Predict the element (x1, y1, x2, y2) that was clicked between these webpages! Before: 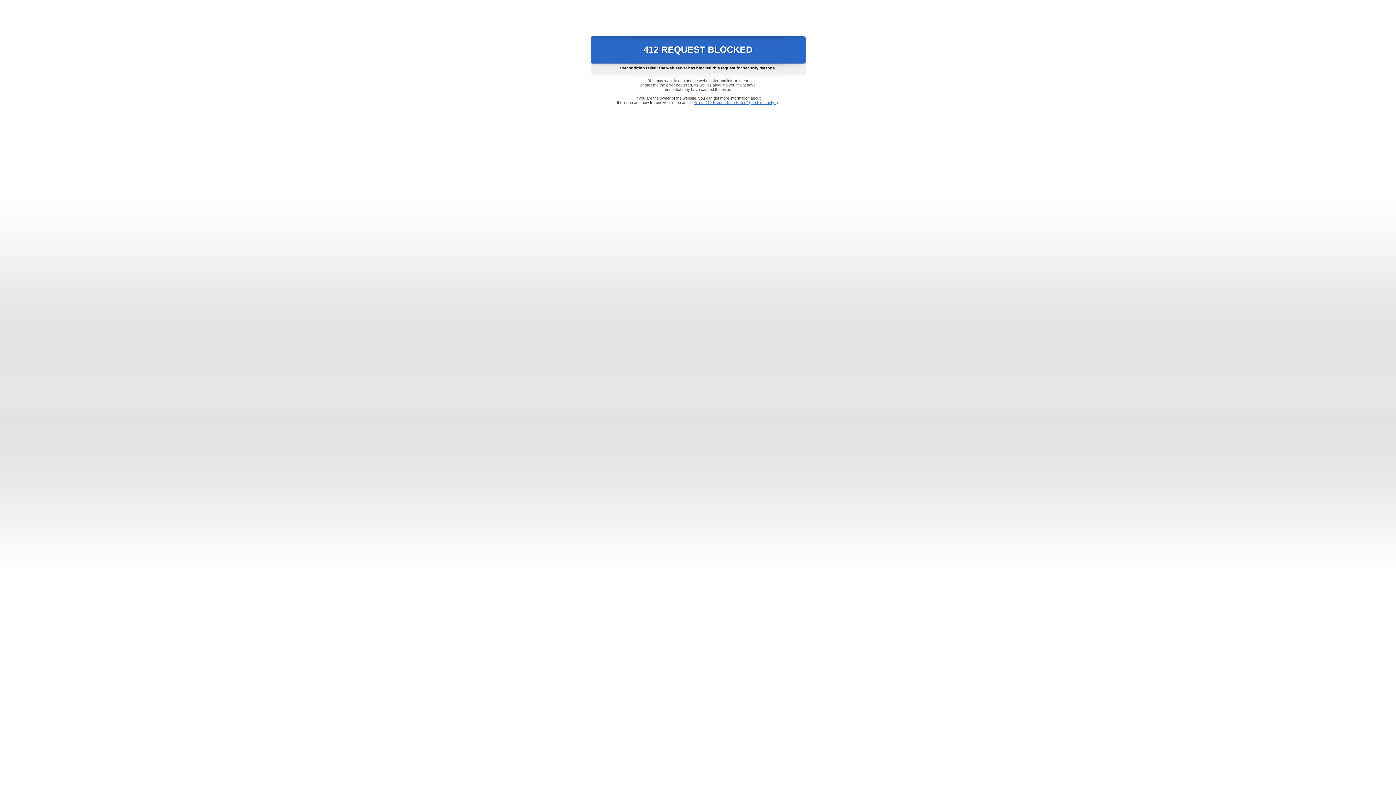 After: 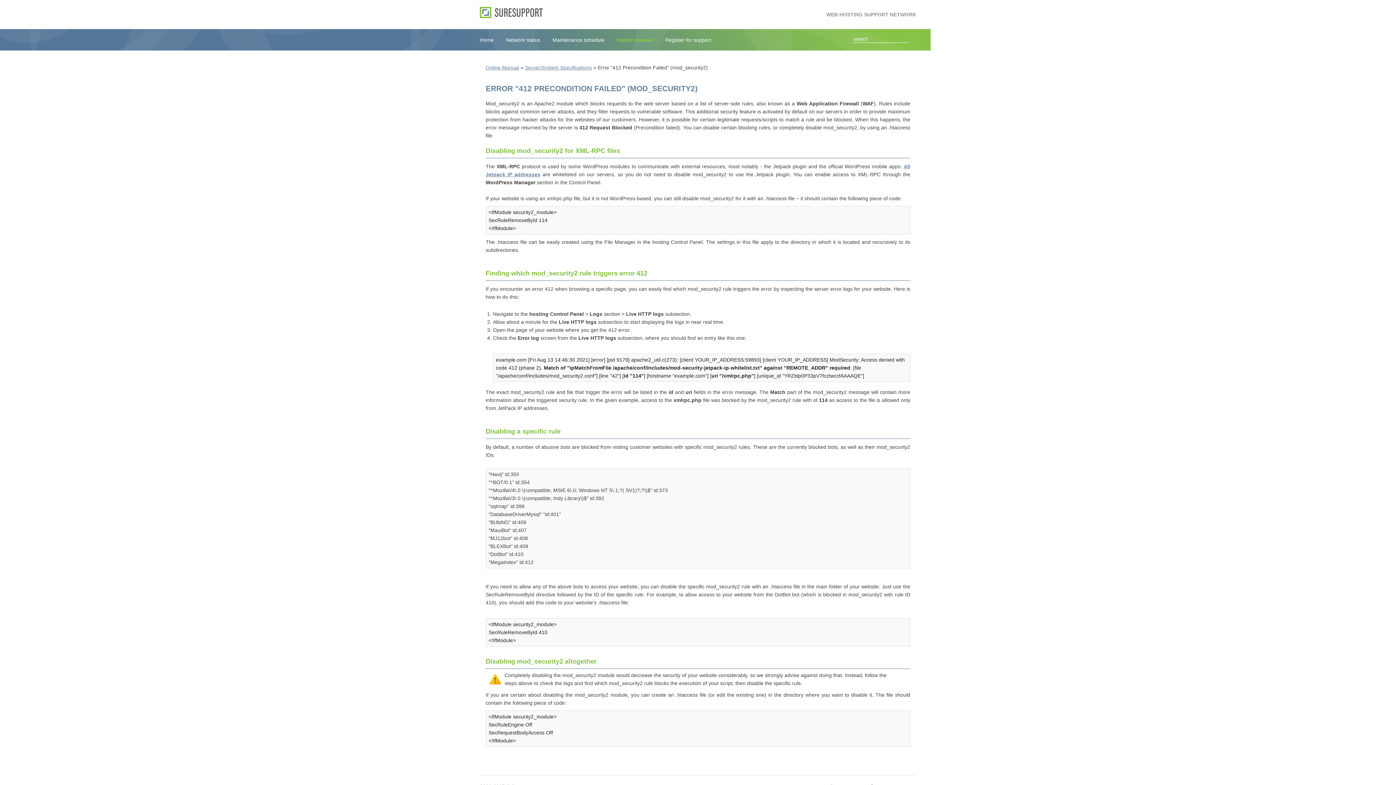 Action: bbox: (693, 100, 778, 104) label: Error "412 Precondition Failed" (mod_security2)